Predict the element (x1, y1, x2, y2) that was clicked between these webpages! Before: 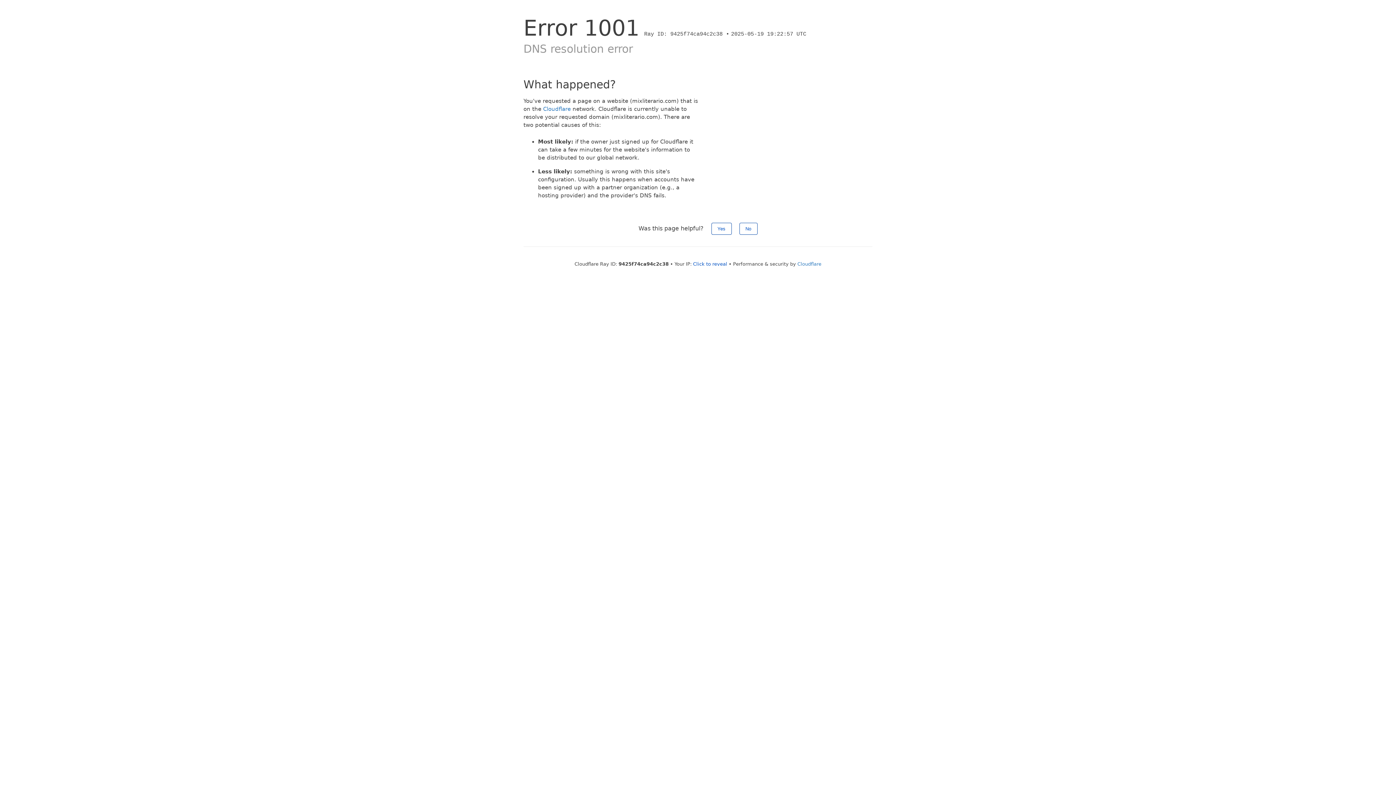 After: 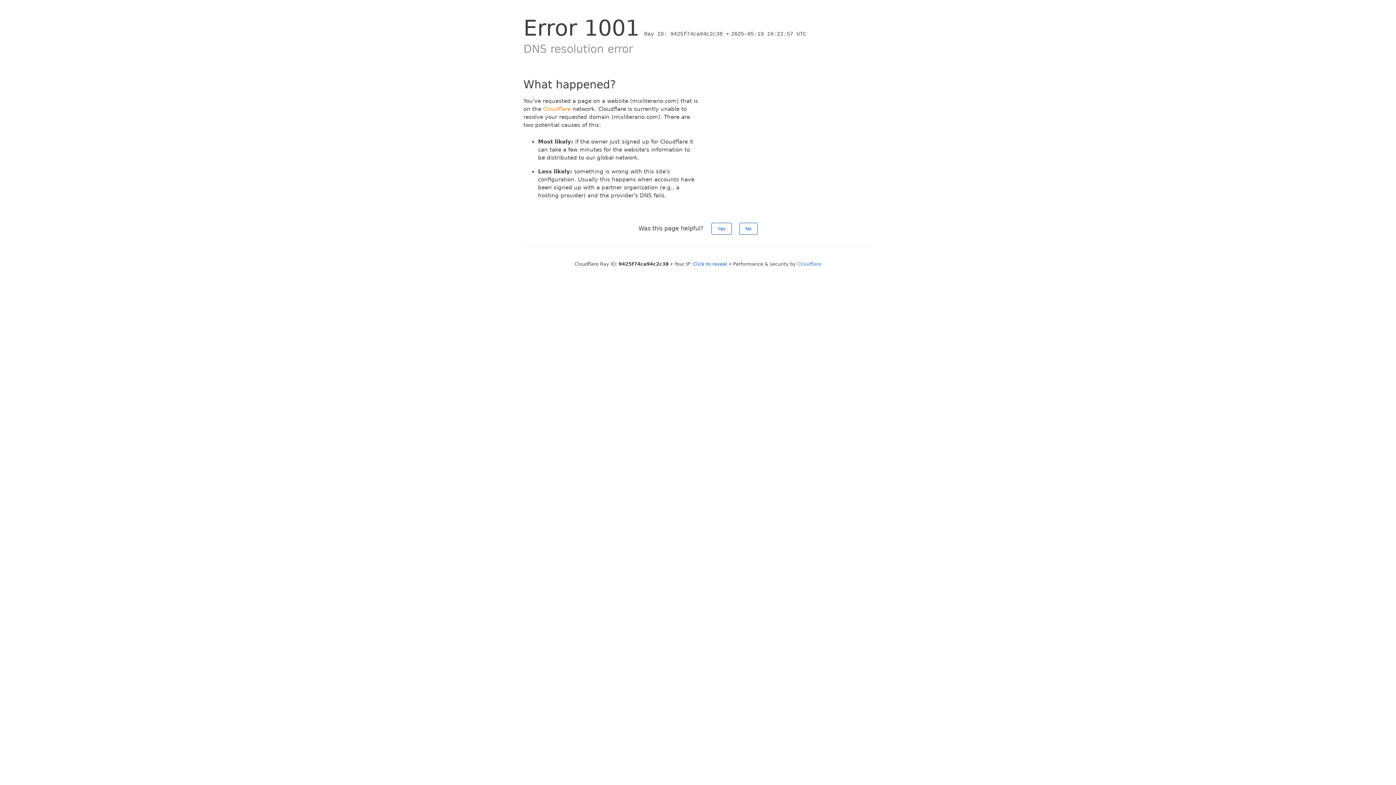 Action: label: Cloudflare bbox: (543, 105, 570, 112)